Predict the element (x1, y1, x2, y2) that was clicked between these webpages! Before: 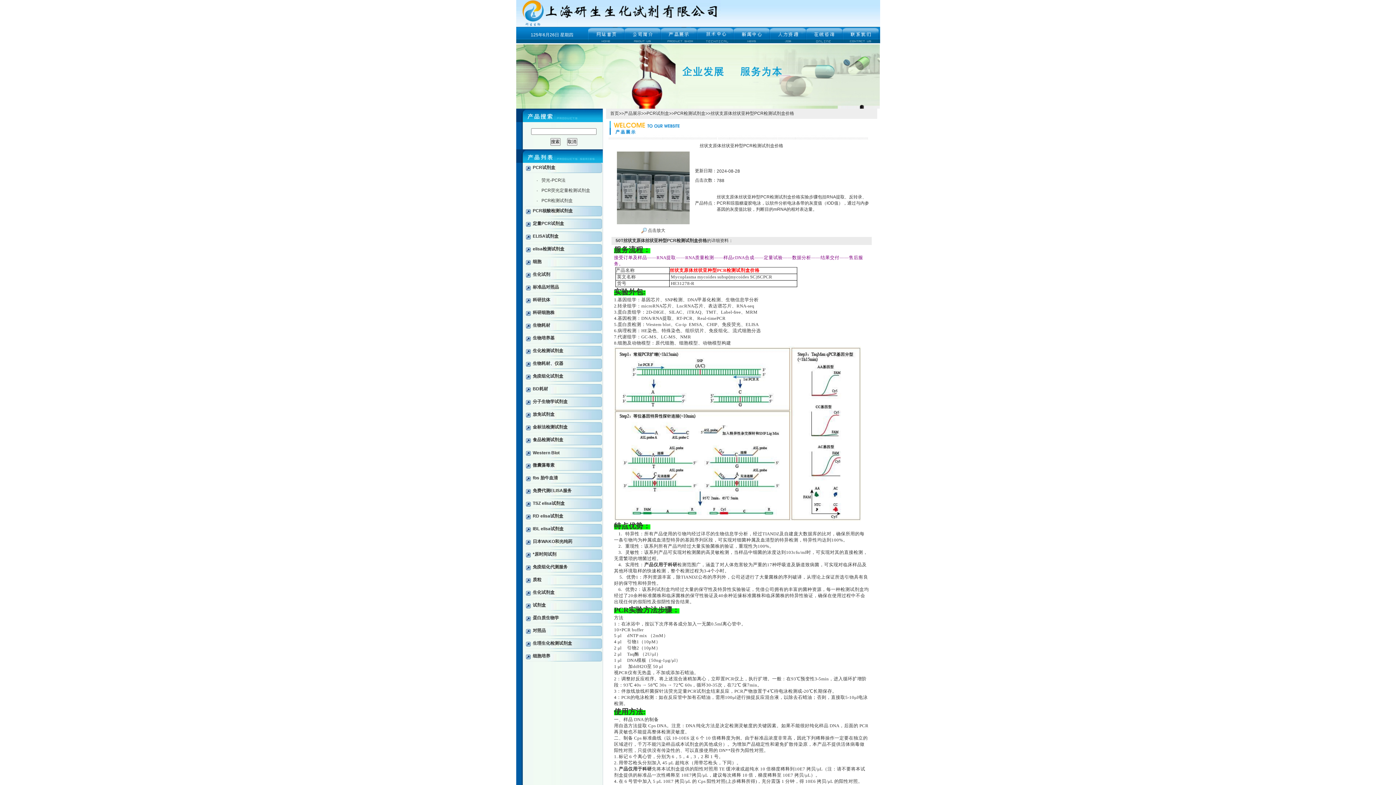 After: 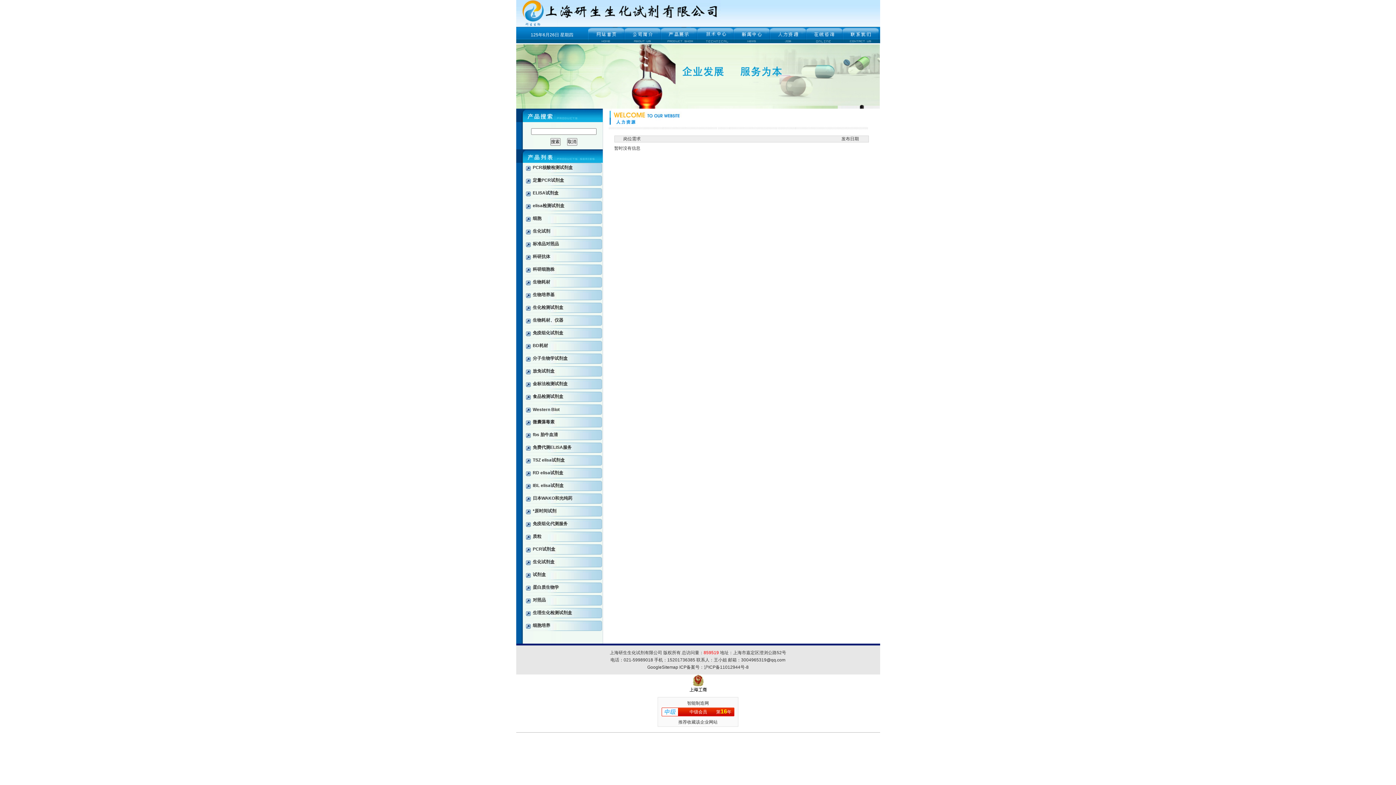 Action: bbox: (770, 26, 806, 32)